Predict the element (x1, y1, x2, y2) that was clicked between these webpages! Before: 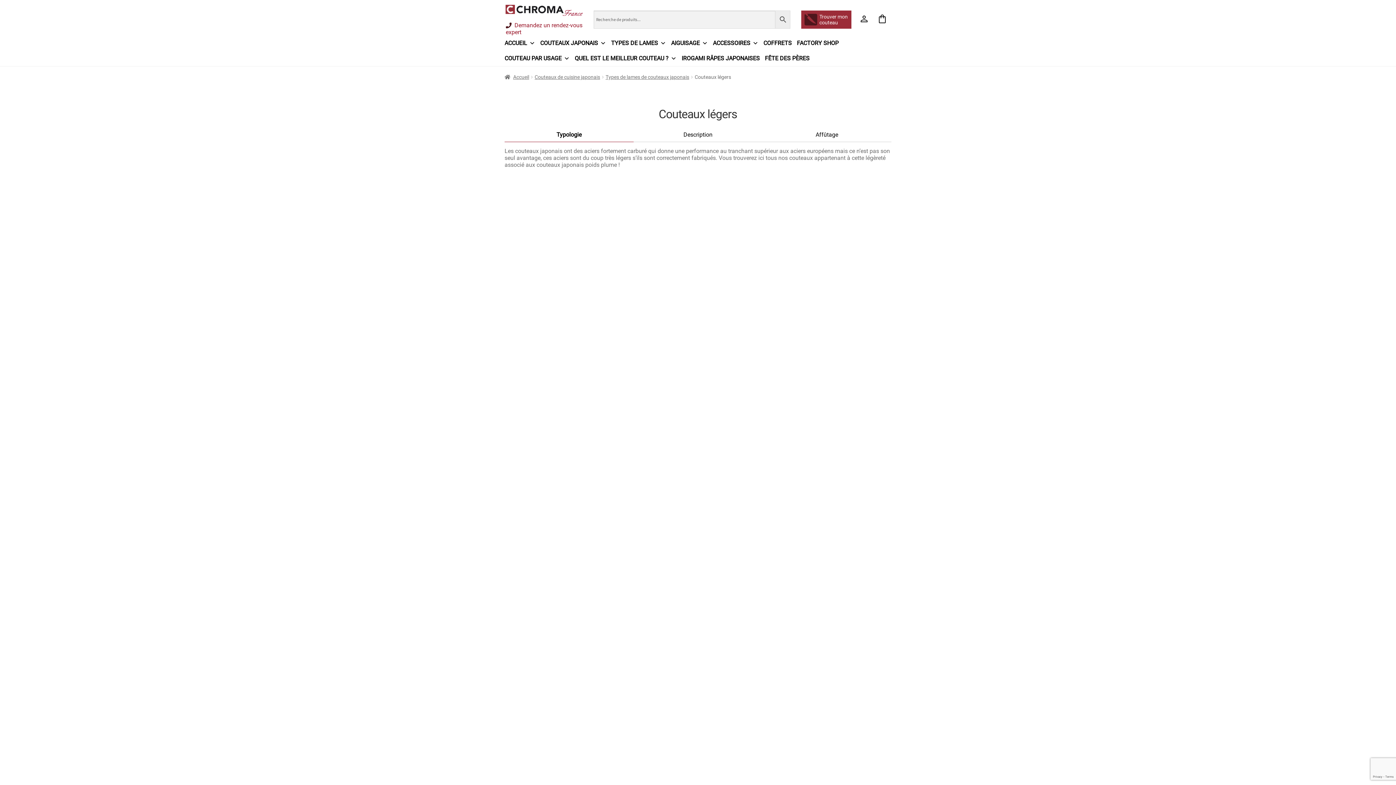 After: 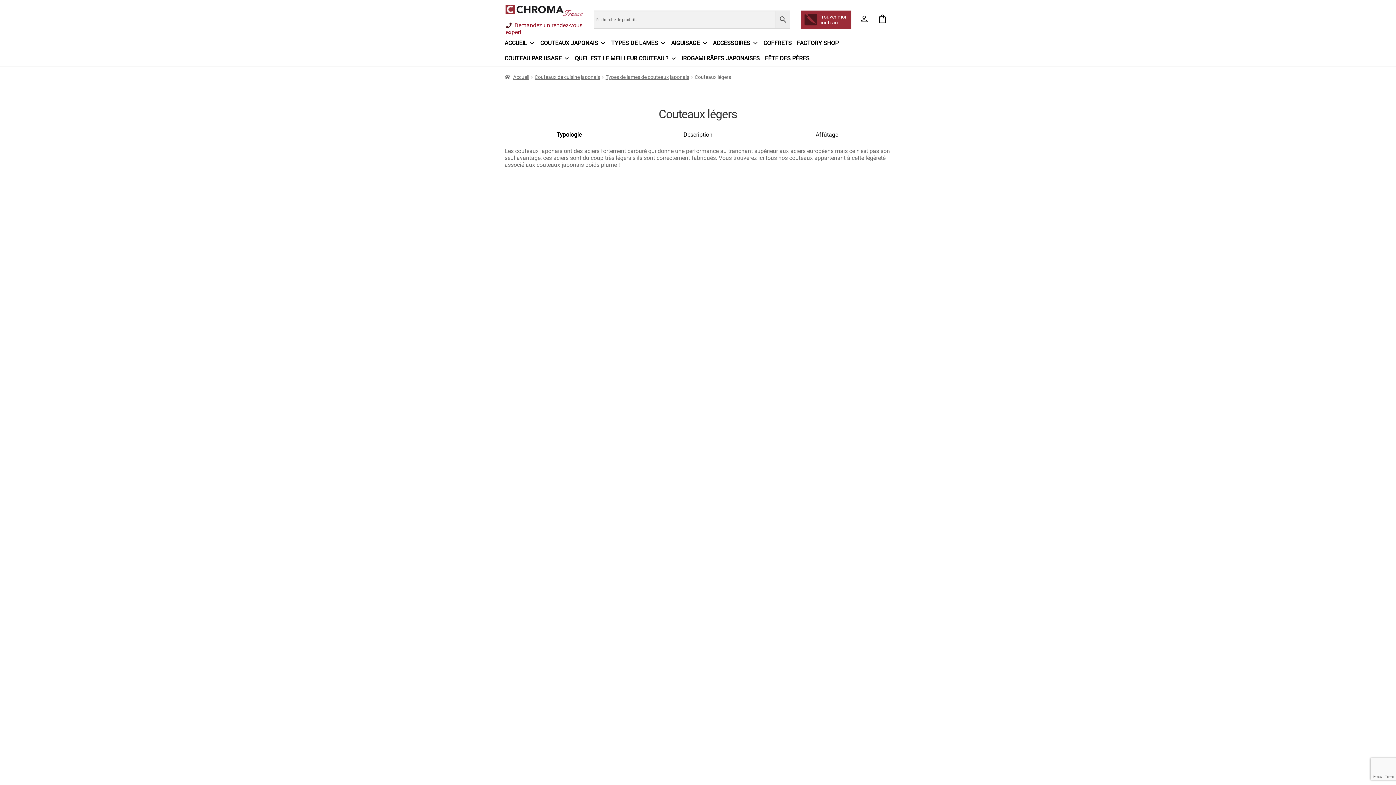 Action: label: Affûtage bbox: (762, 127, 891, 142)